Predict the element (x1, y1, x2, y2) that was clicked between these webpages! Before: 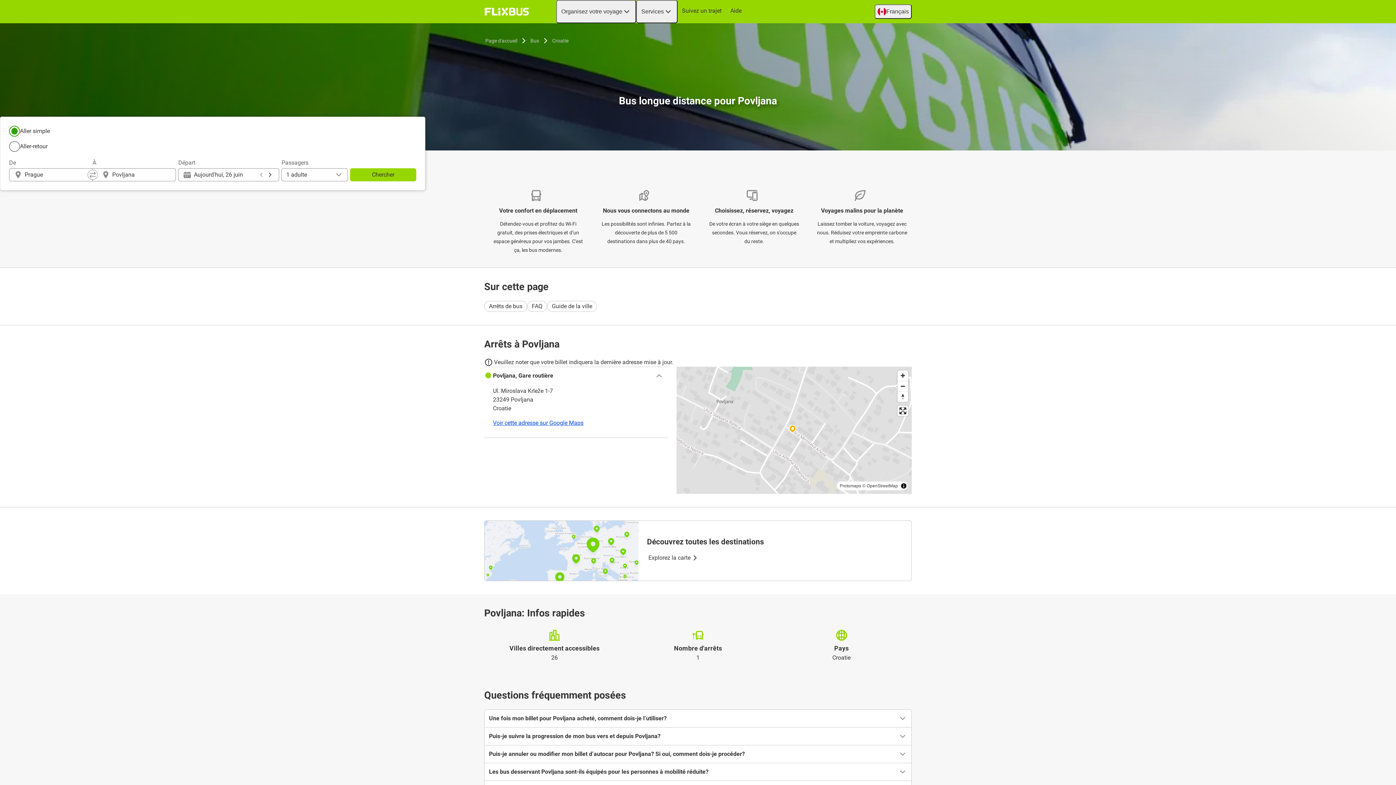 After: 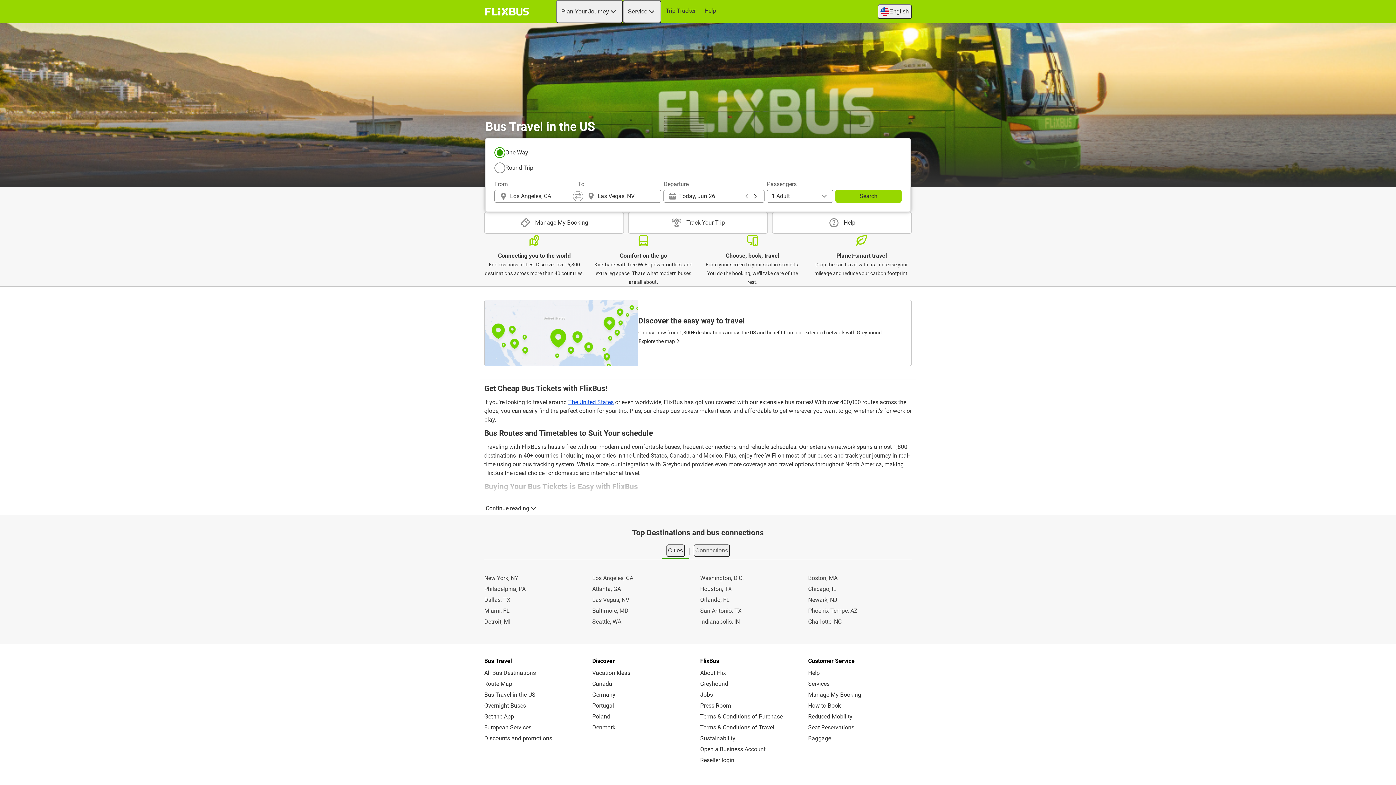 Action: bbox: (482, 5, 531, 18) label: flixbus home graphic logo link